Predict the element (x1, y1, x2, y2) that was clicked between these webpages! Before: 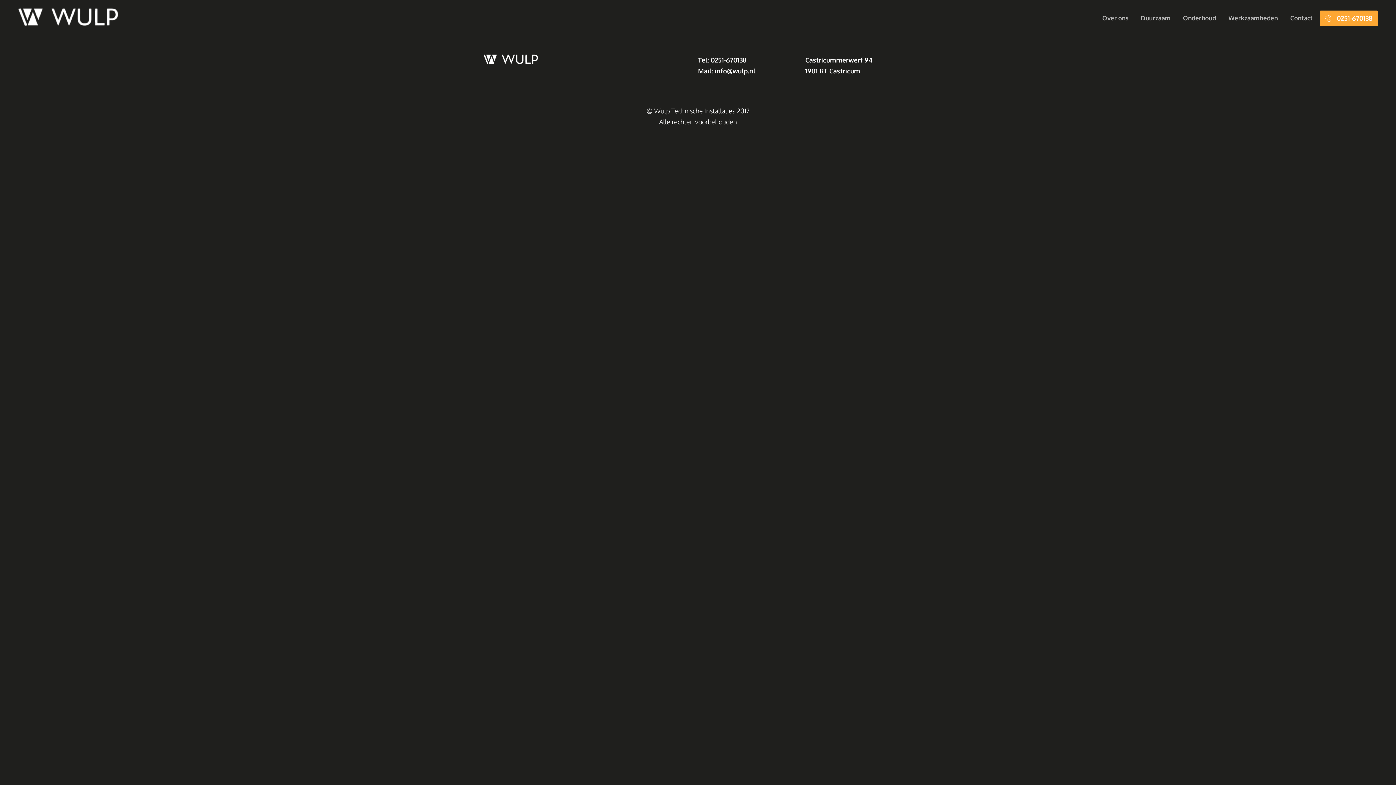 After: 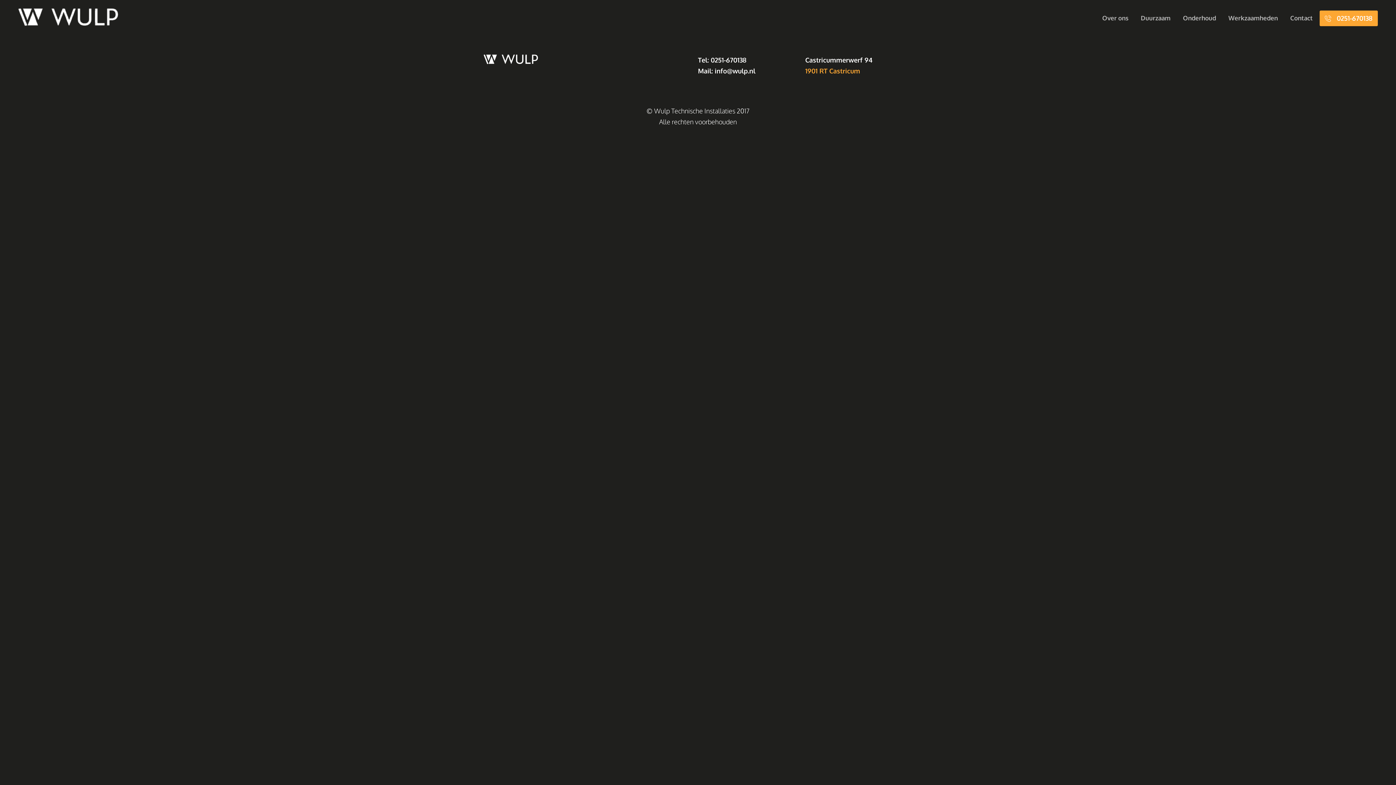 Action: label: 1901 RT Castricum bbox: (805, 66, 860, 74)